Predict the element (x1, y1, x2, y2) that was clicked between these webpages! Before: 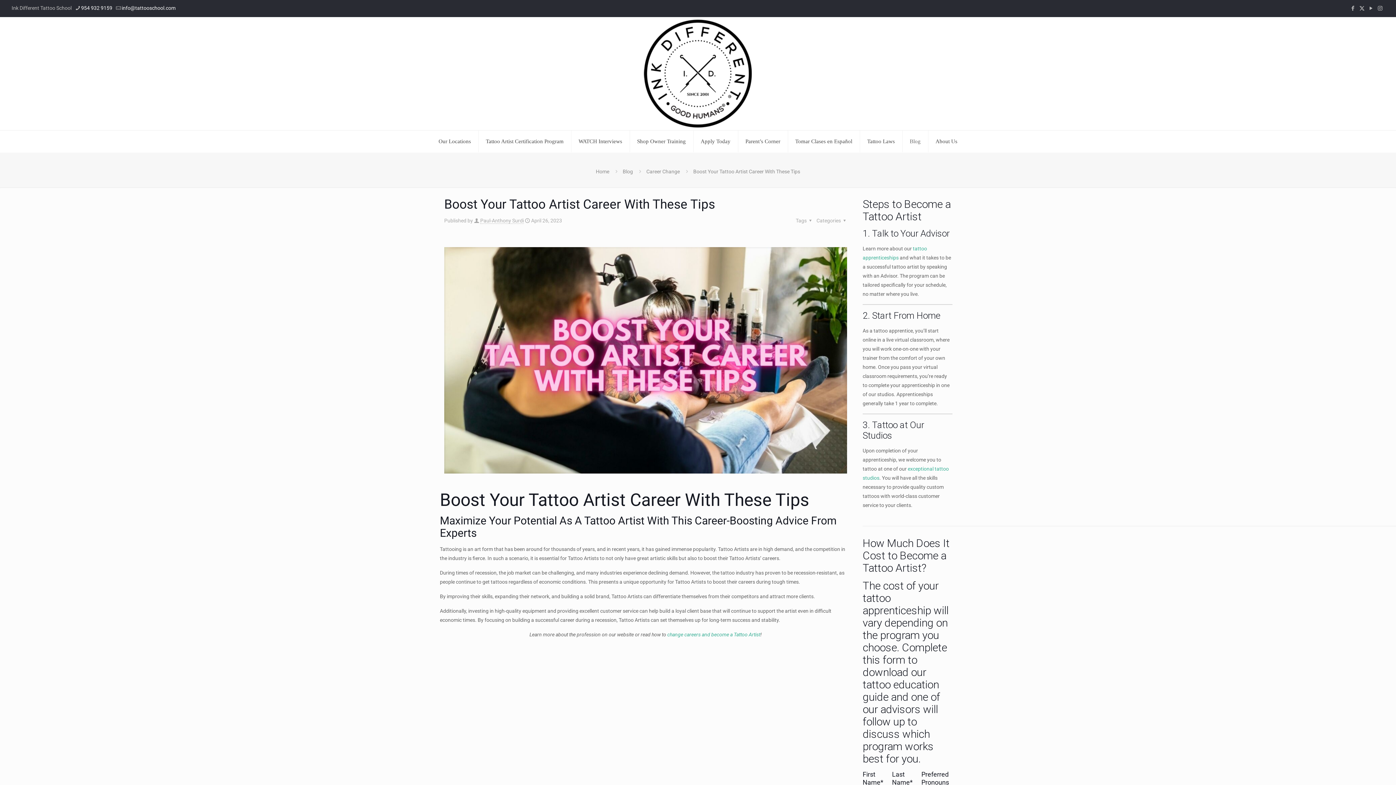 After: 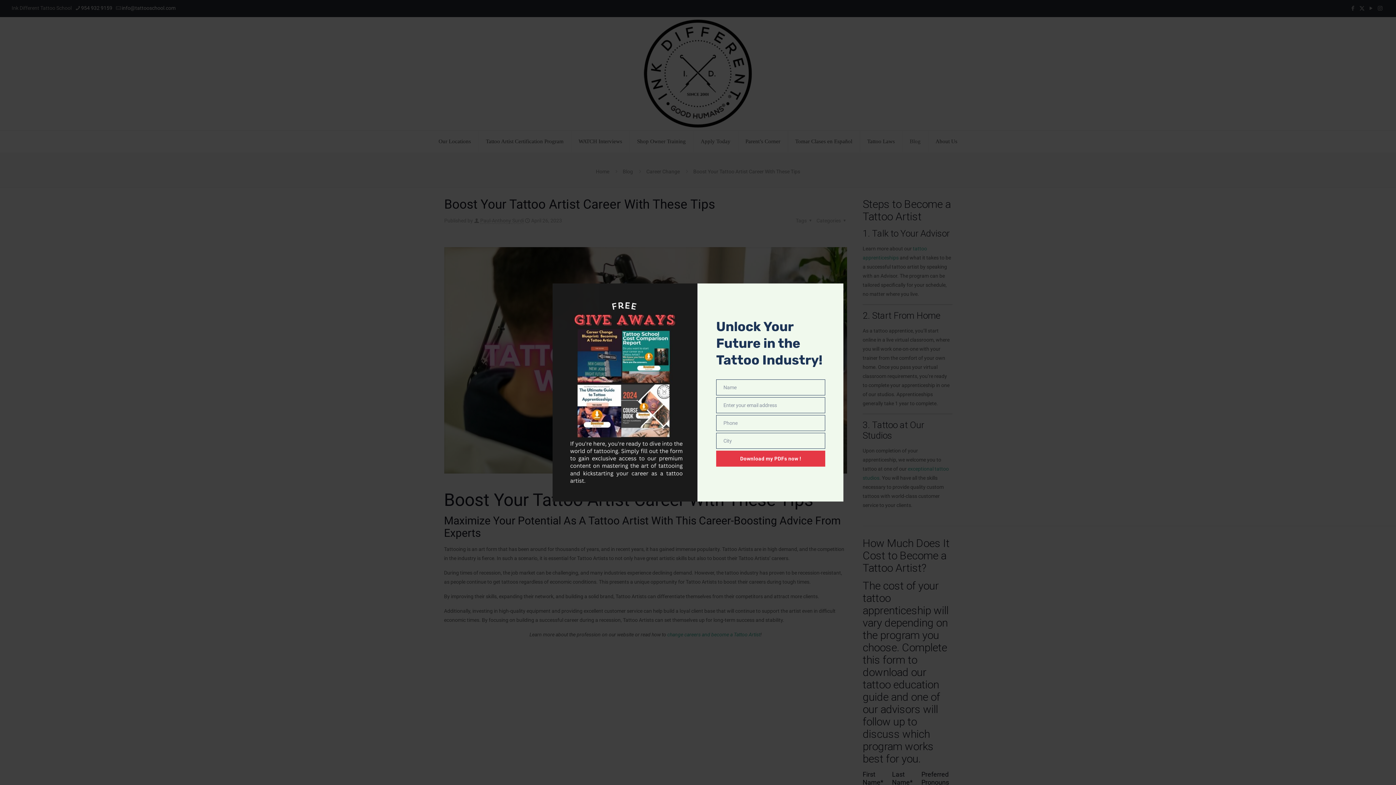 Action: bbox: (1368, 5, 1374, 11) label: YouTube icon